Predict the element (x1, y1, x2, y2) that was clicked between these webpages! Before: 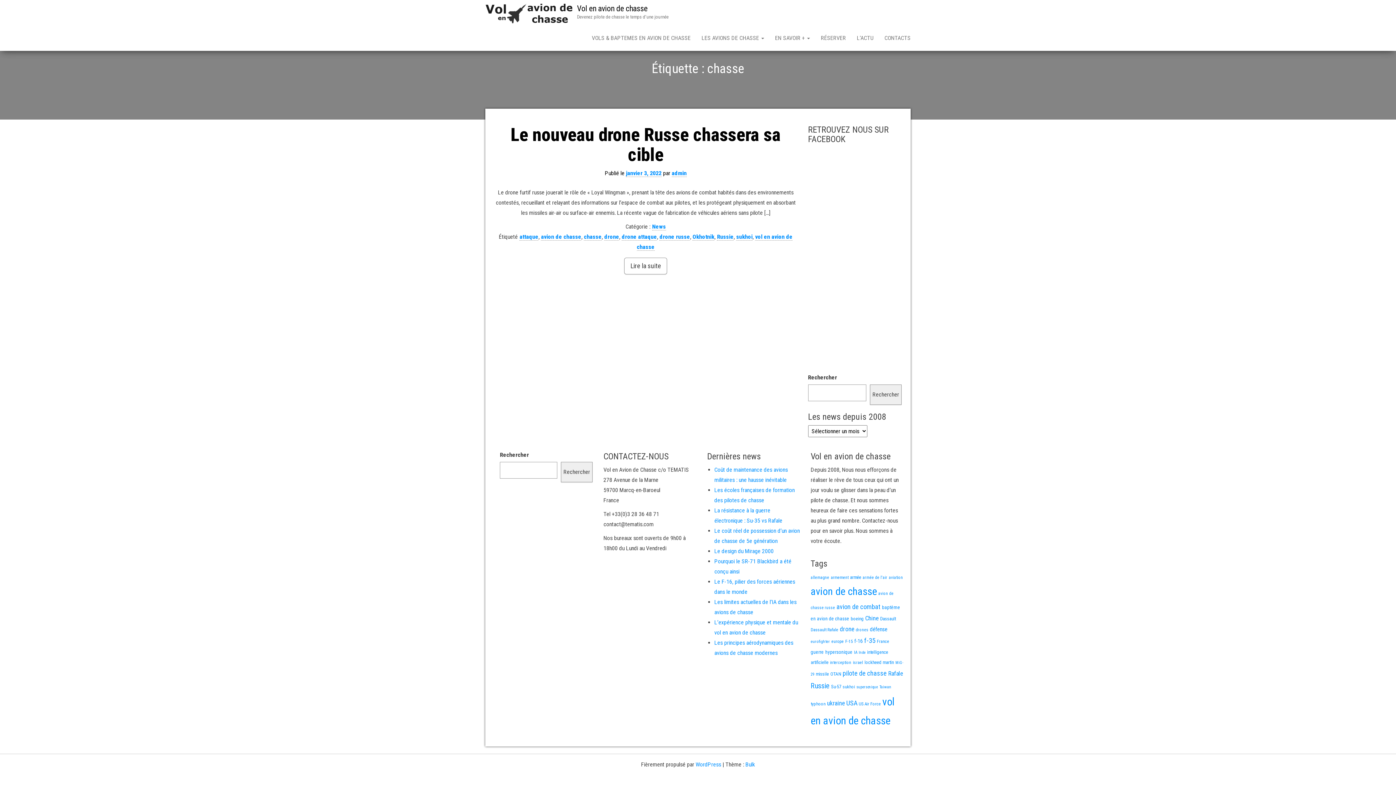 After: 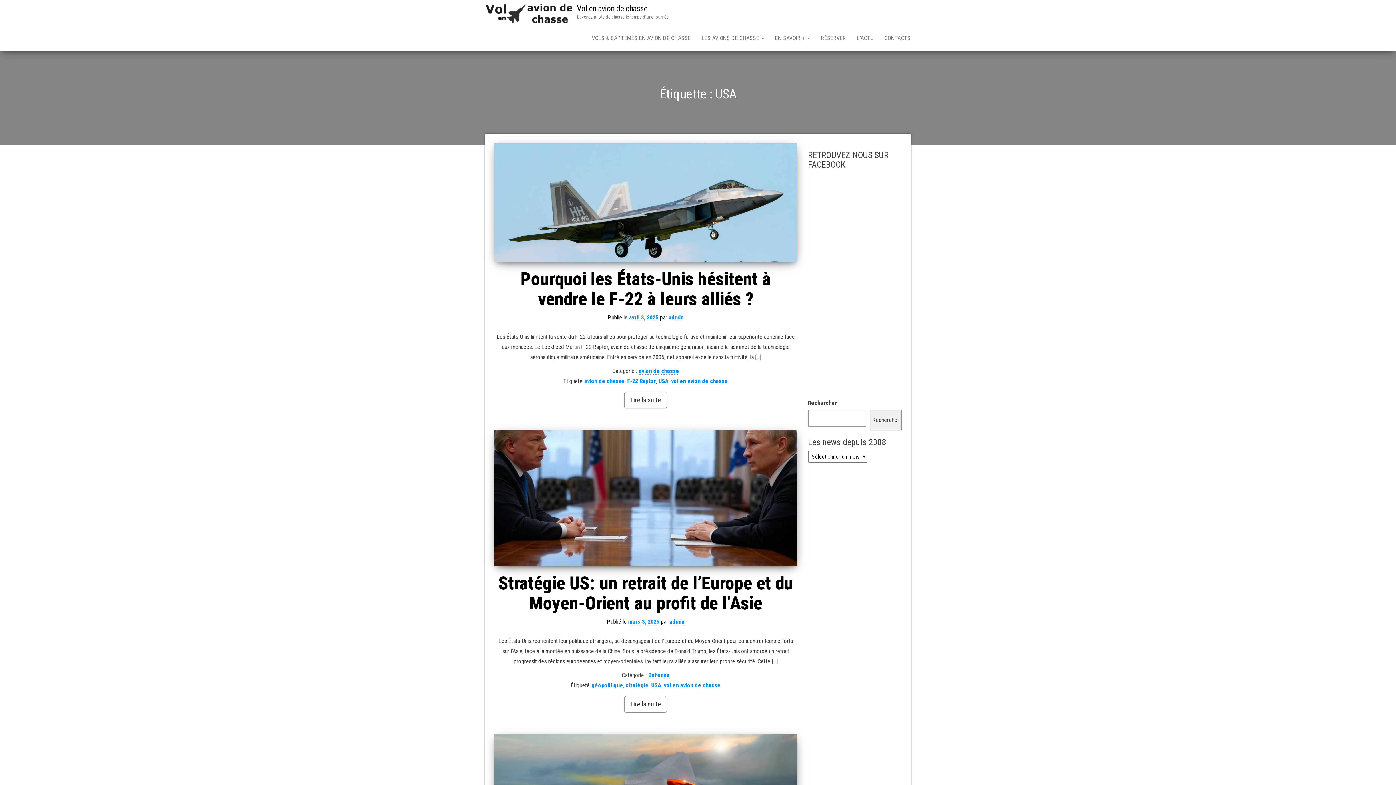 Action: bbox: (846, 699, 857, 707) label: USA (55 éléments)